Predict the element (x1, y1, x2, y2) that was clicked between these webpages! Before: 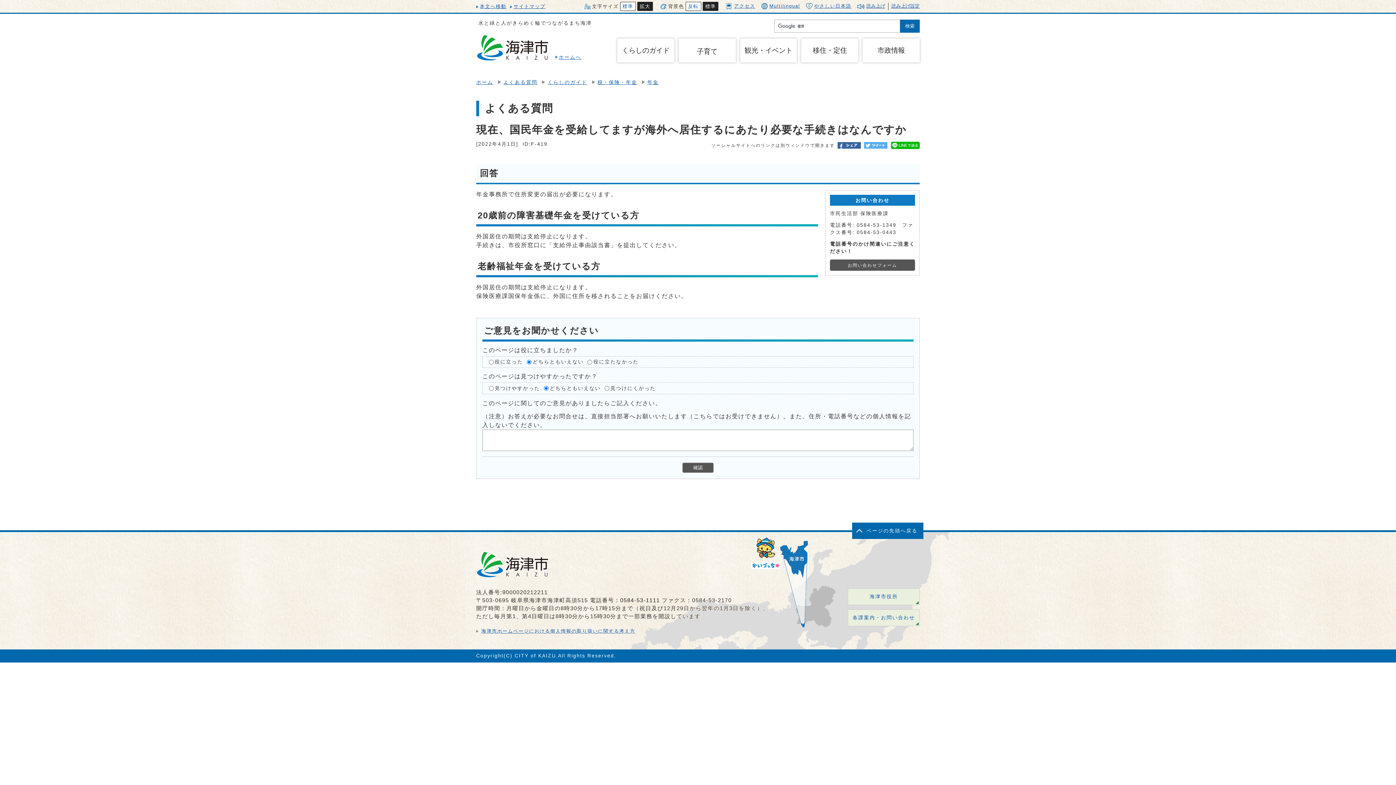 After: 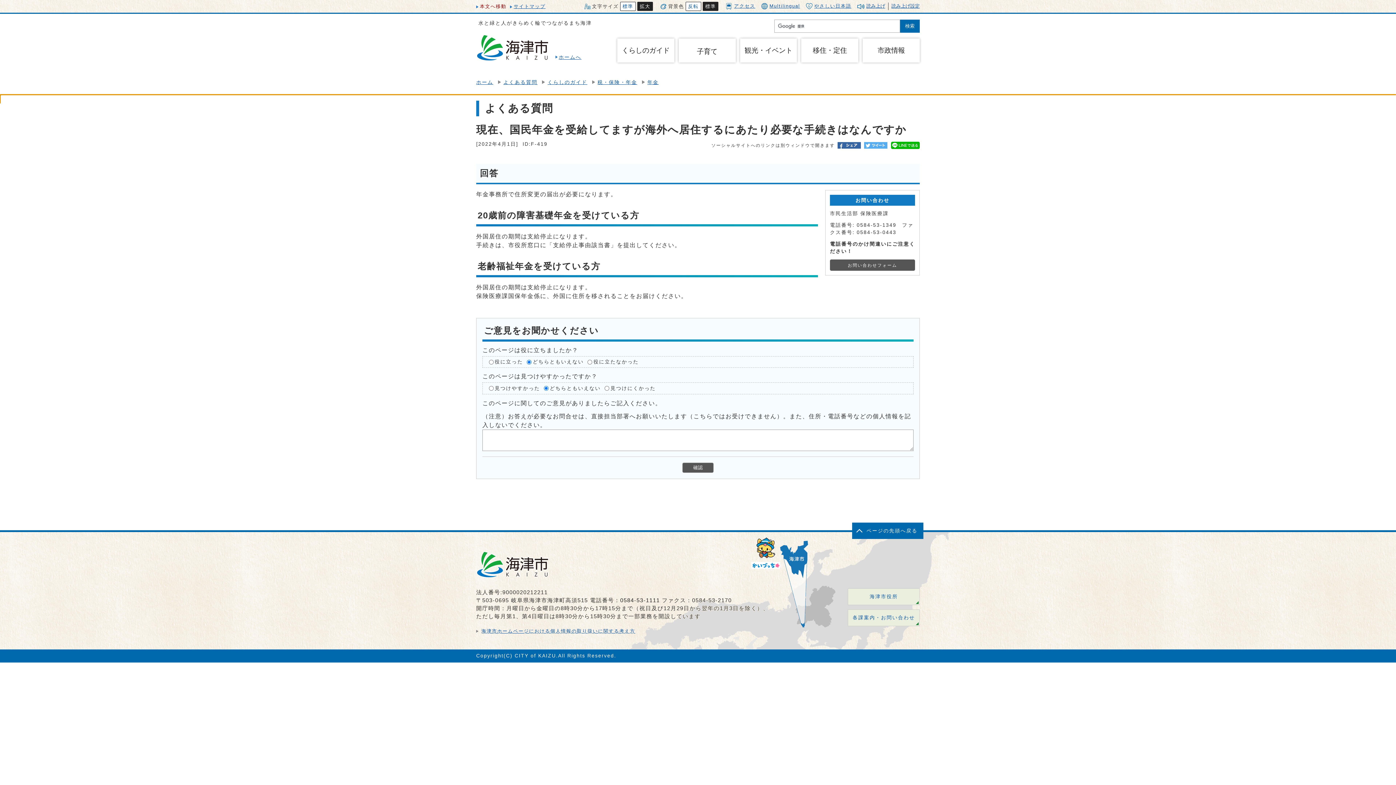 Action: bbox: (480, 3, 506, 9) label: 本文へ移動